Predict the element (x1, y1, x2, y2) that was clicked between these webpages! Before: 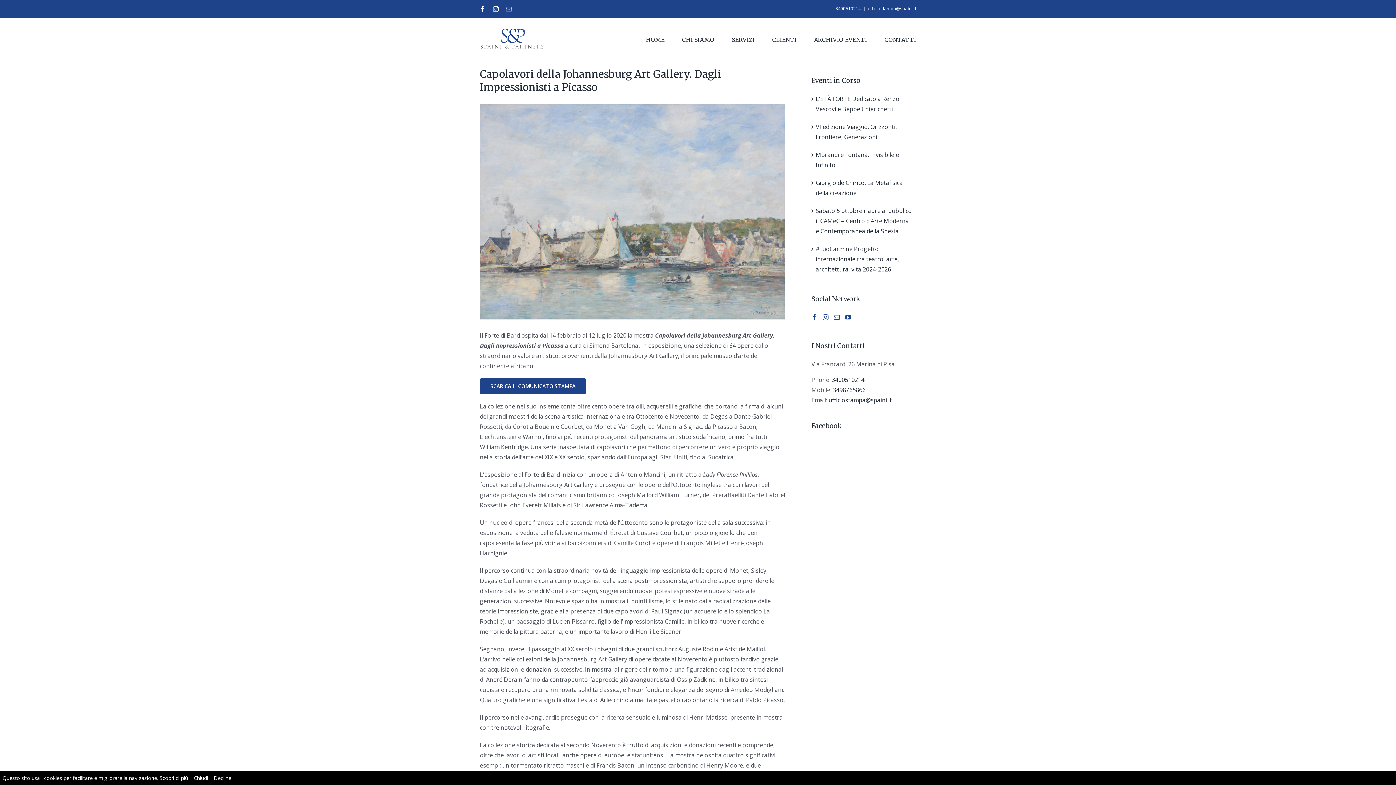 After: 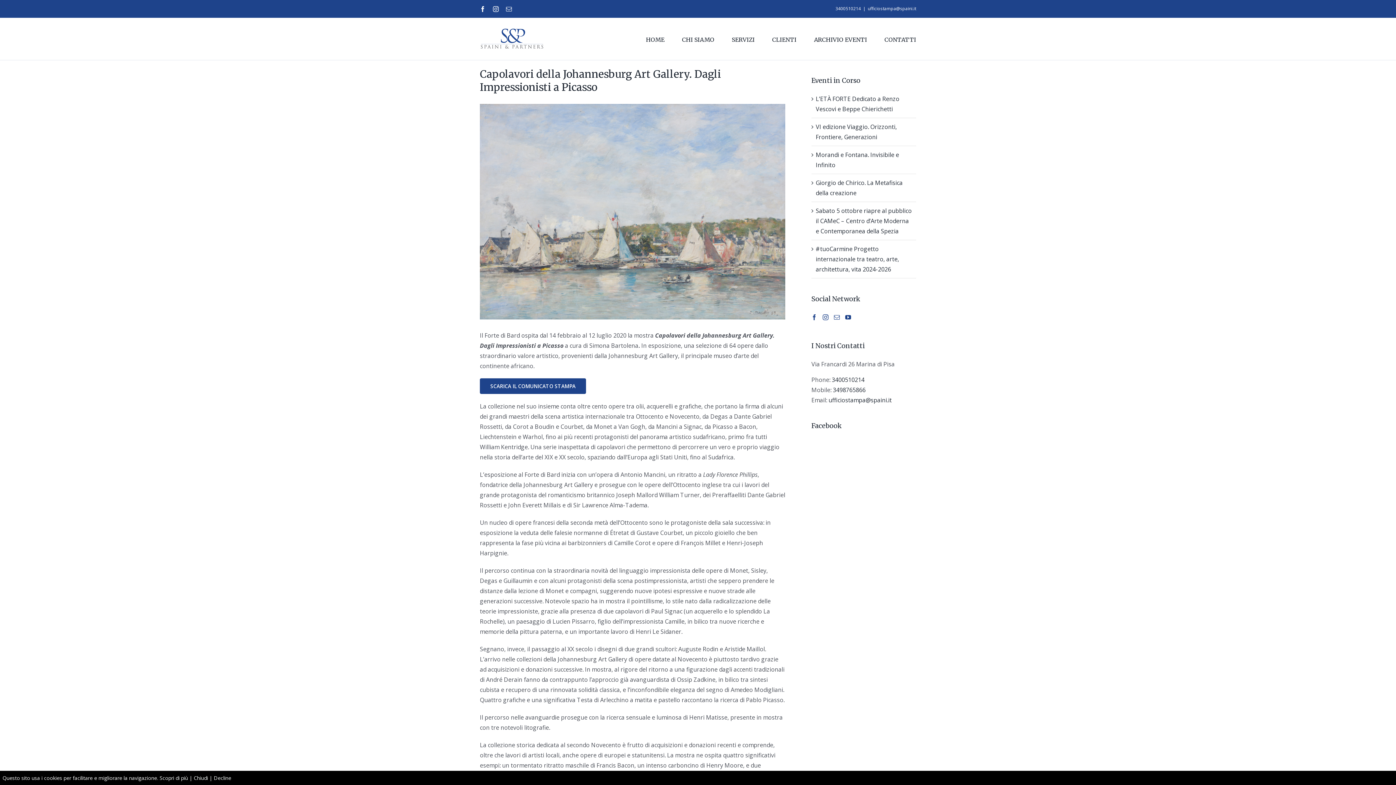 Action: bbox: (159, 774, 188, 781) label: Scopri di più